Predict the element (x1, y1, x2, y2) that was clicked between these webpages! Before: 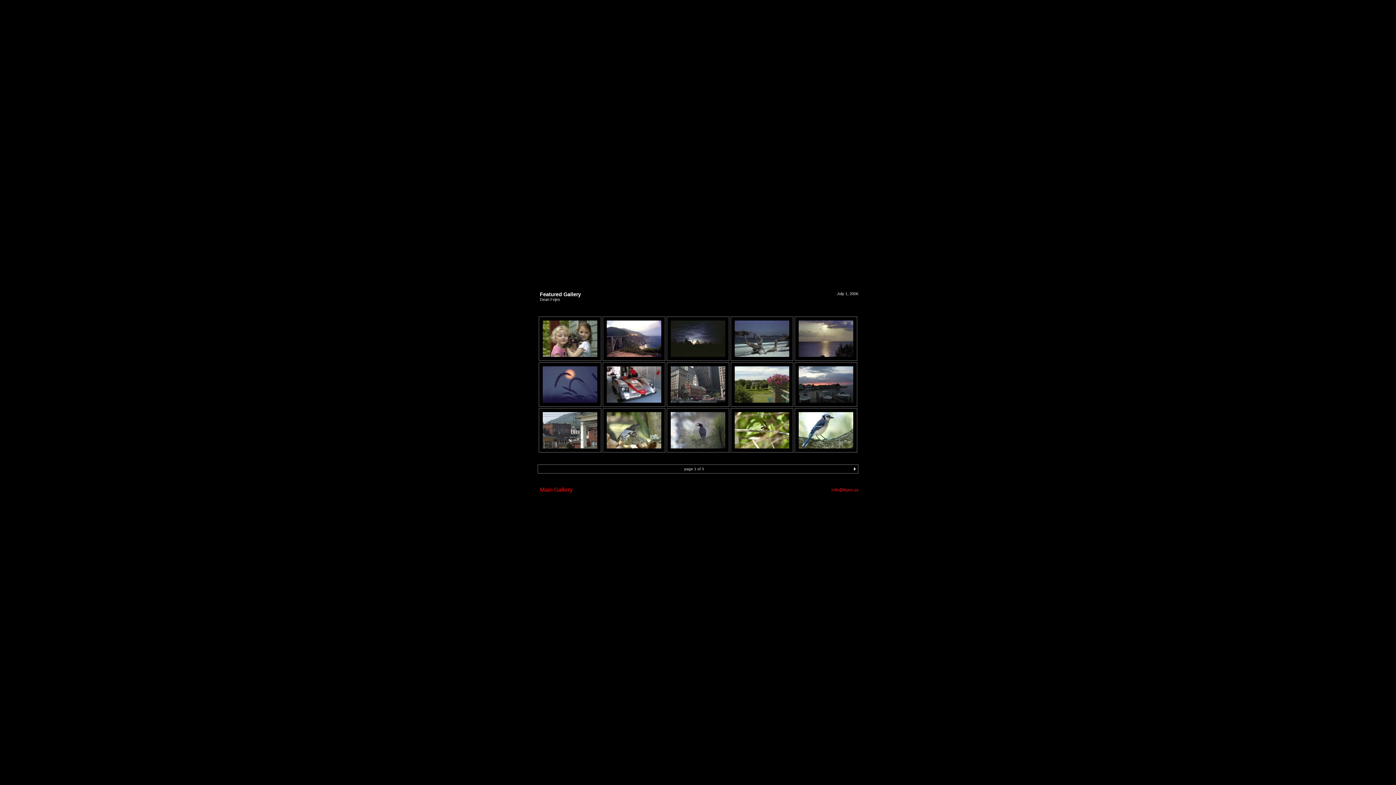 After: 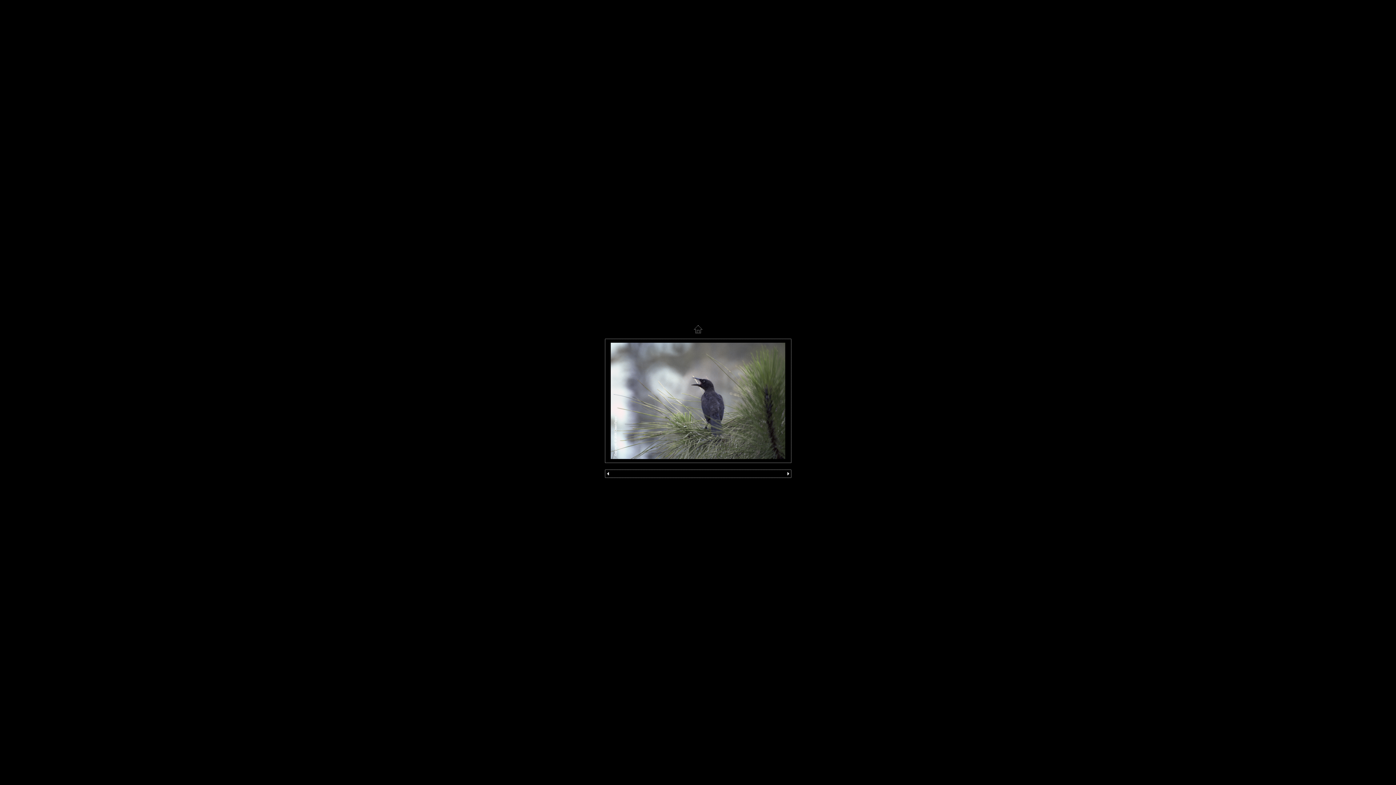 Action: bbox: (670, 443, 725, 449)